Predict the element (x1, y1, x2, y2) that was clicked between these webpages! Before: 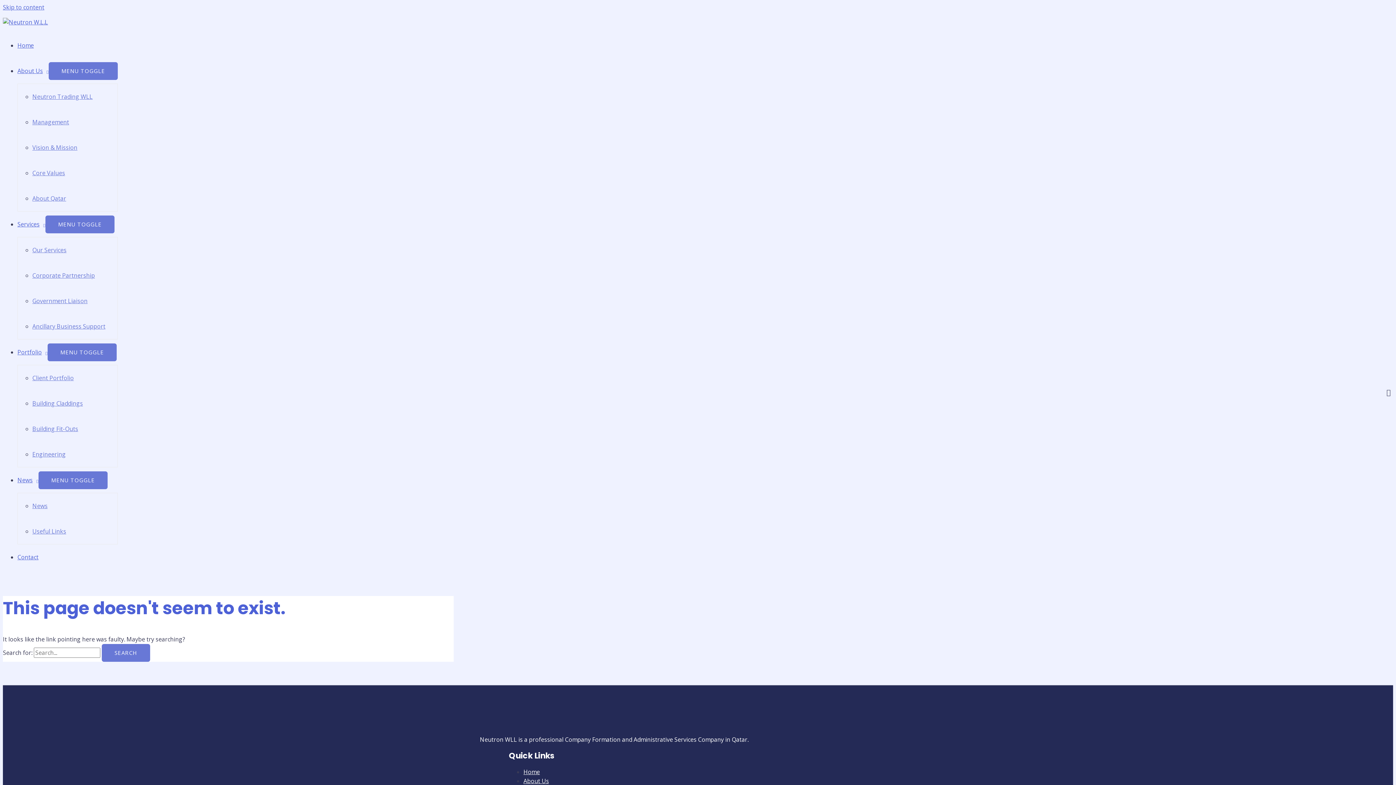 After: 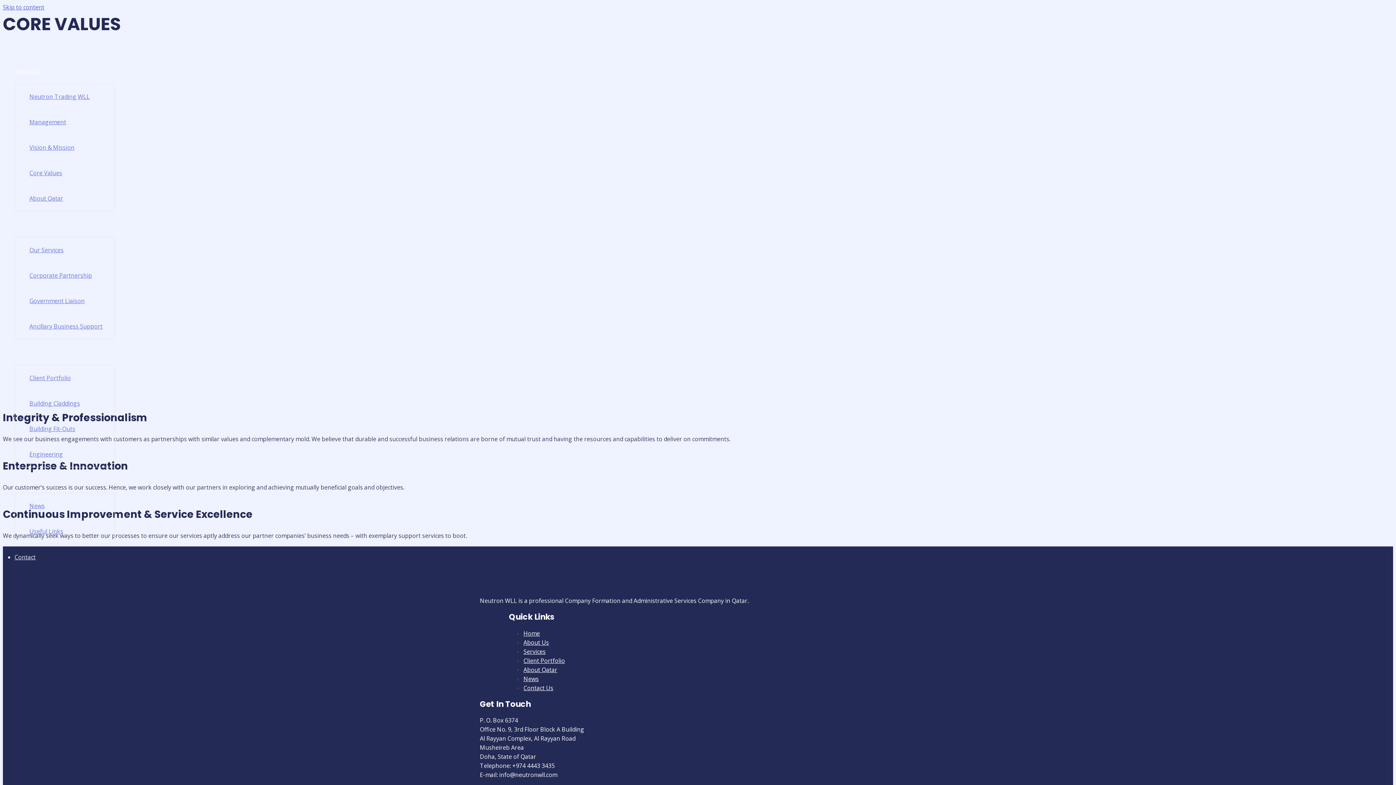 Action: bbox: (32, 169, 65, 177) label: Core Values